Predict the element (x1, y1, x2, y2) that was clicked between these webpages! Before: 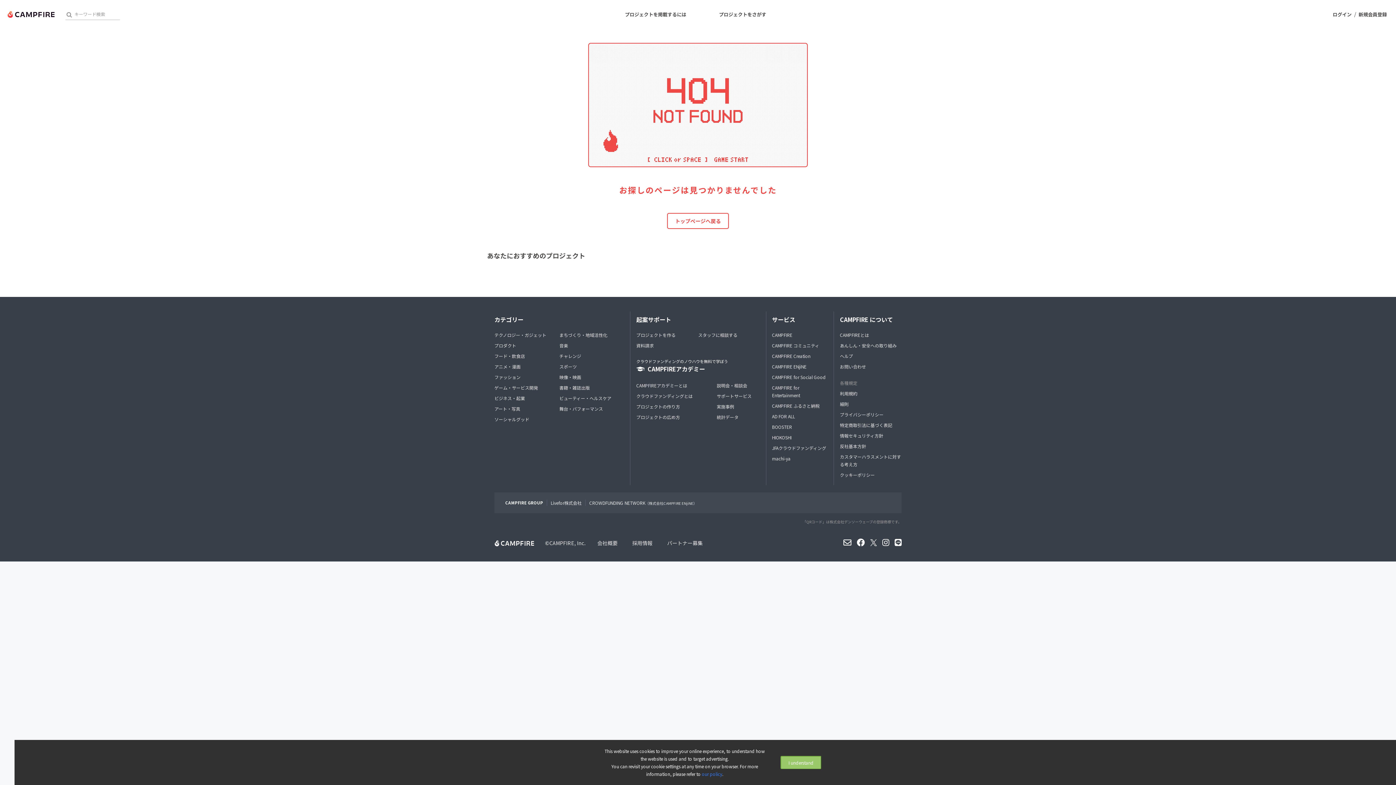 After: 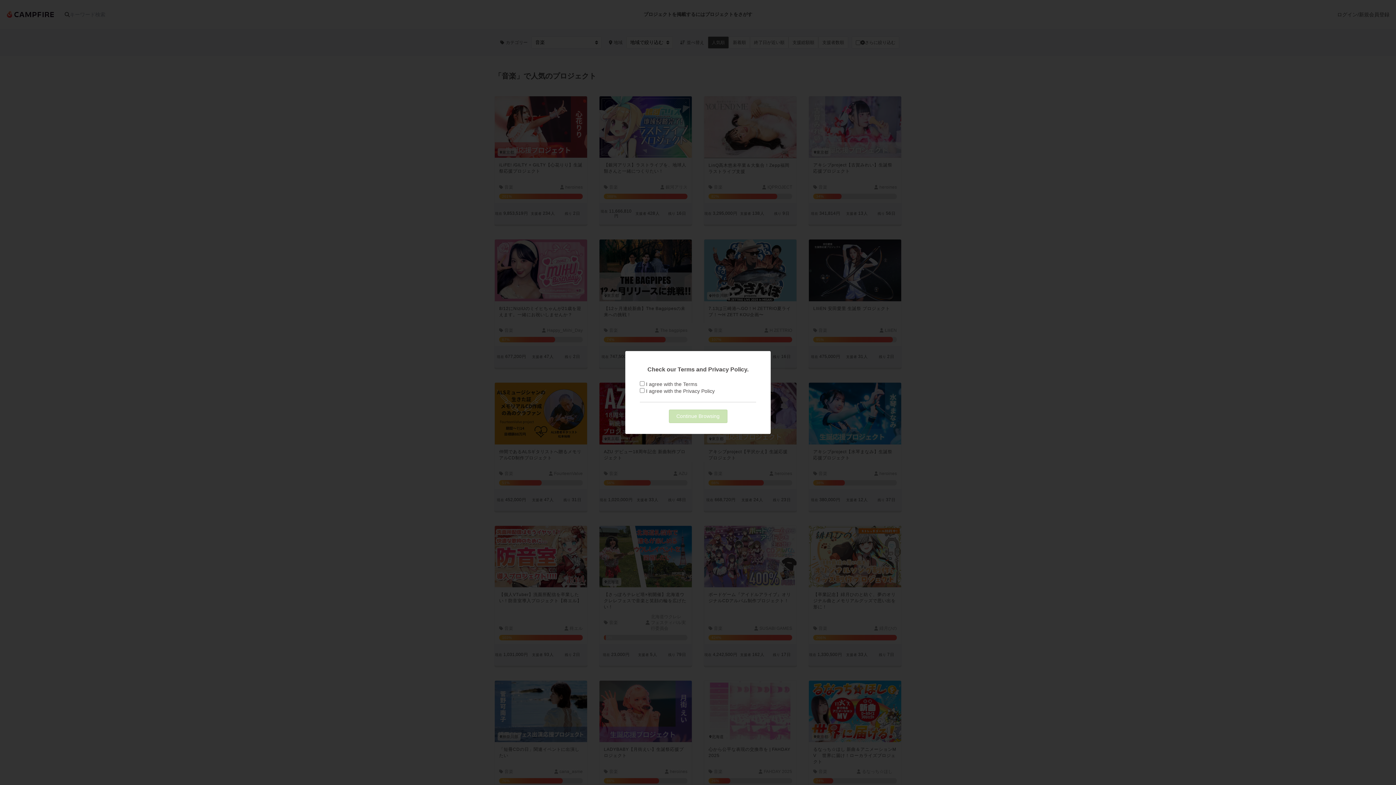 Action: label: 音楽 bbox: (559, 341, 624, 349)